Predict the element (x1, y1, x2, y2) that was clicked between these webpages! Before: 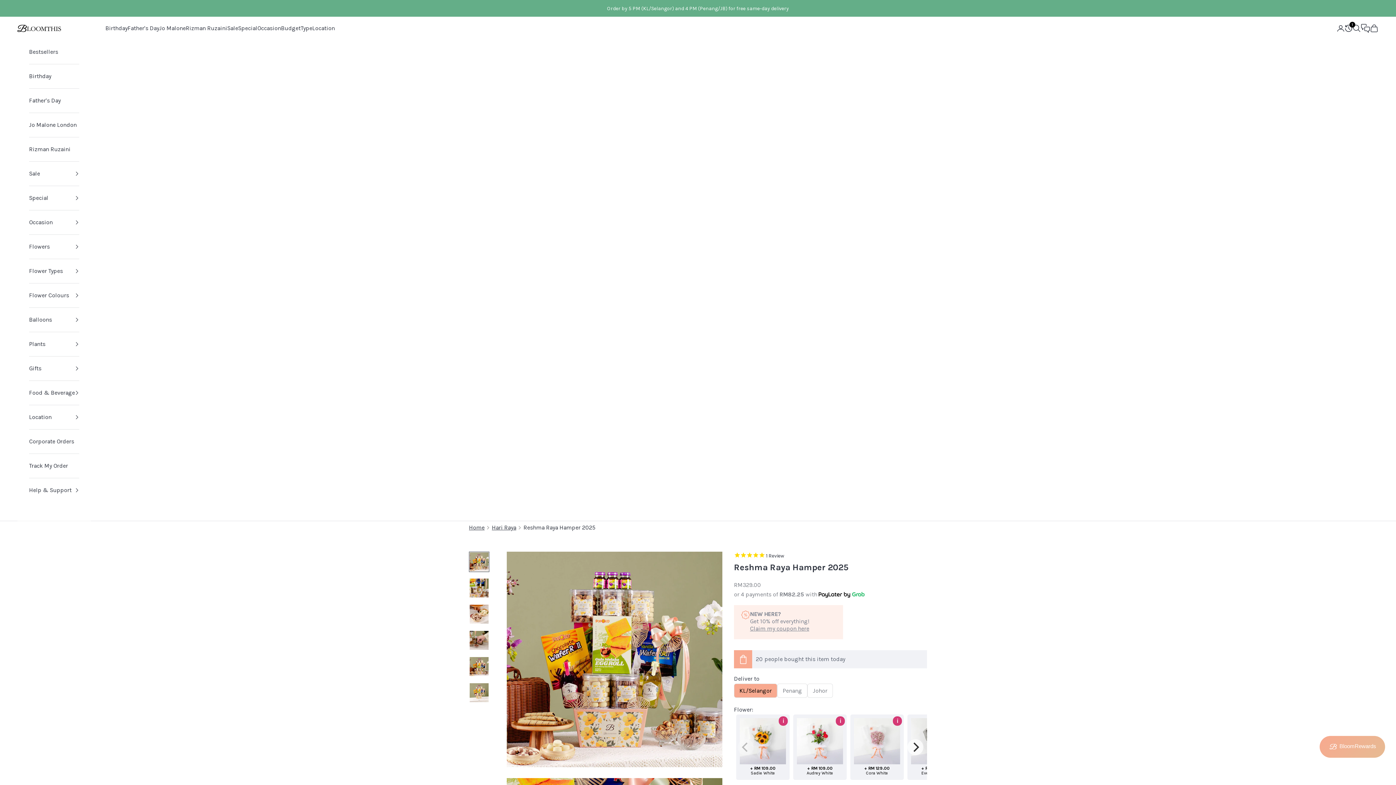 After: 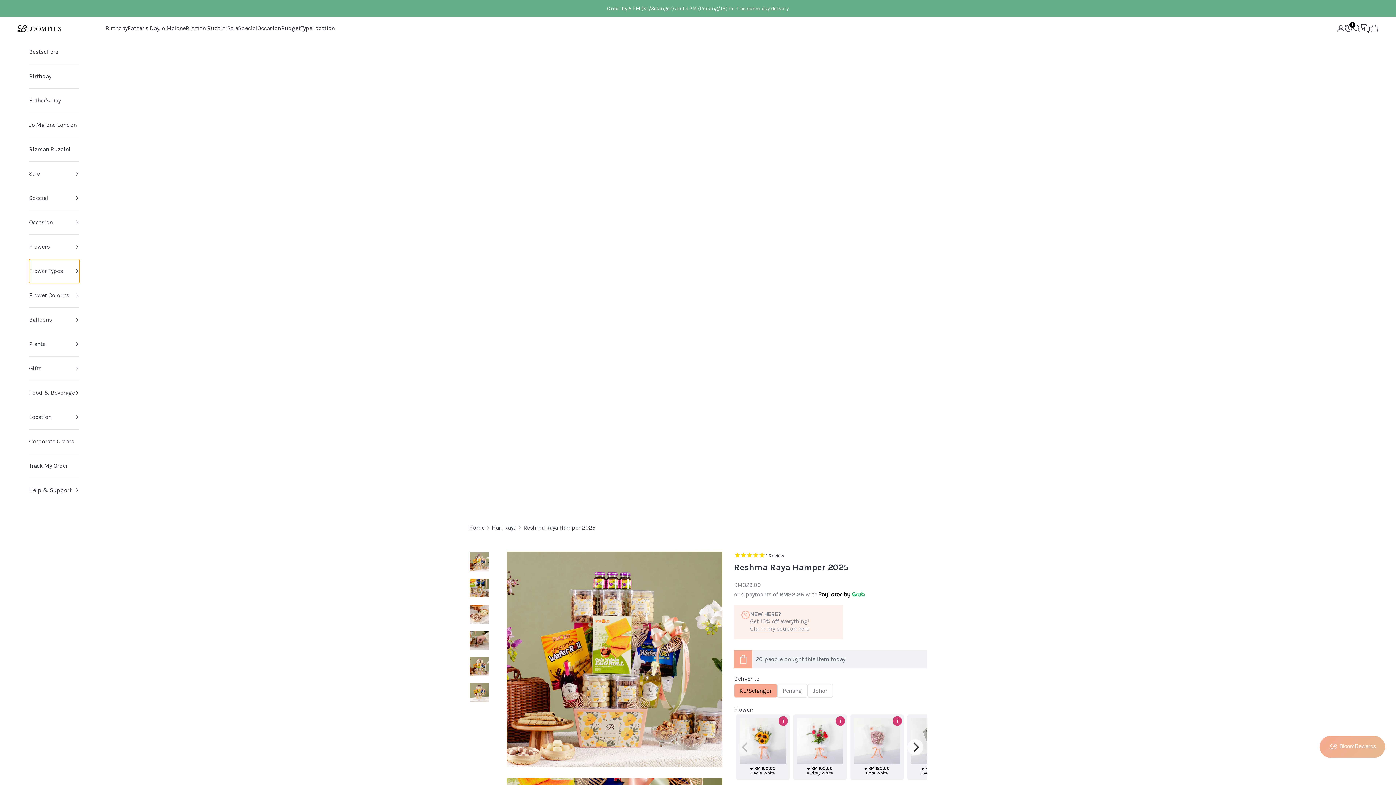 Action: bbox: (29, 259, 79, 283) label: Flower Types